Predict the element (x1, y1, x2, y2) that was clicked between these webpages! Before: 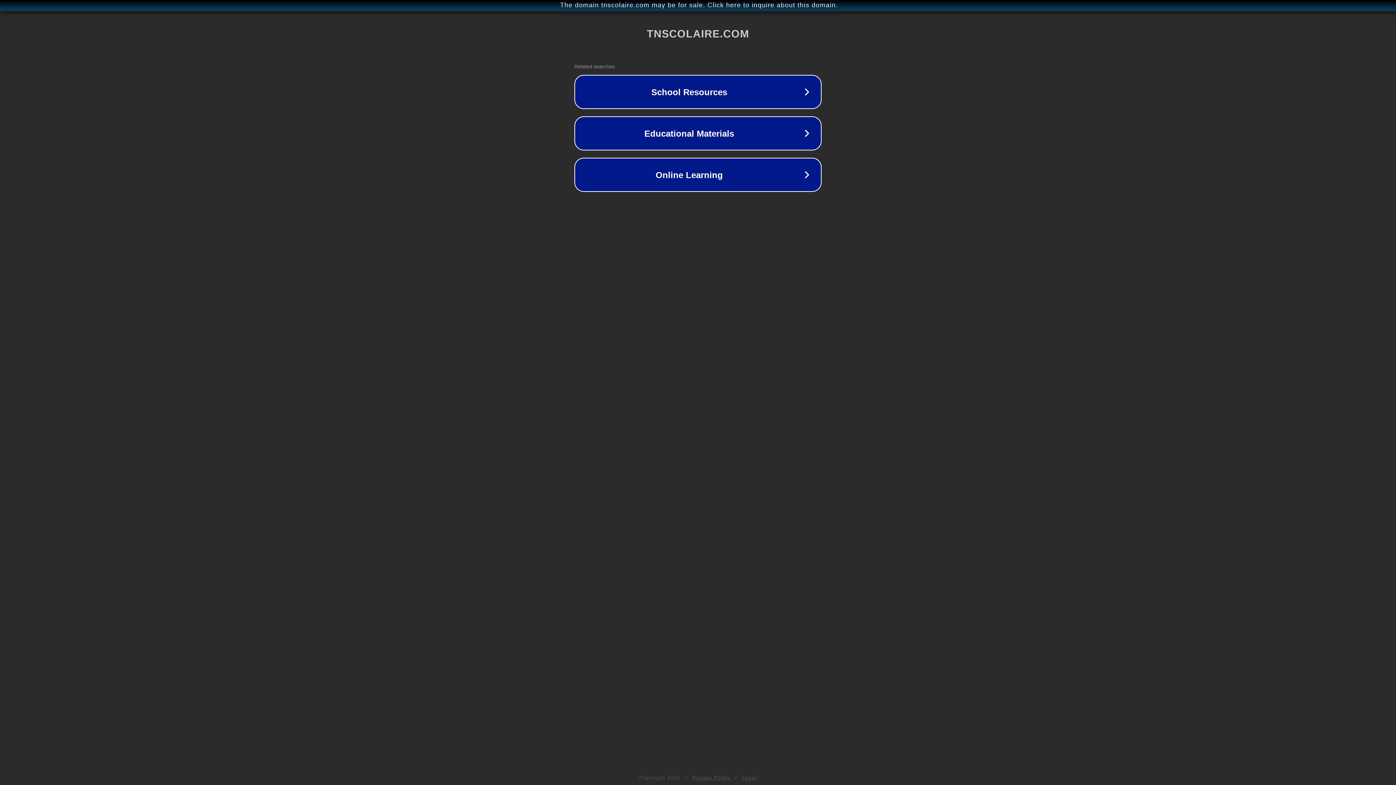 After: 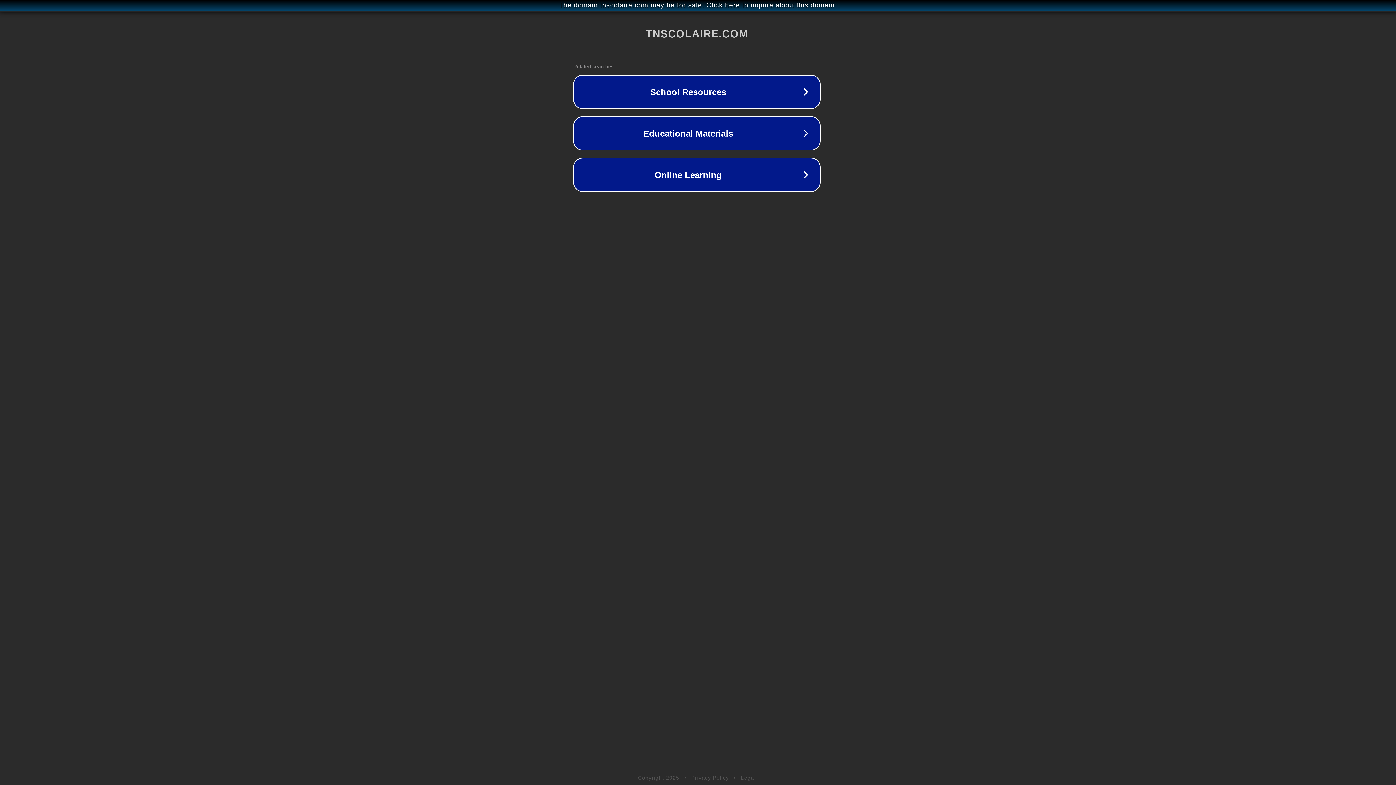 Action: bbox: (1, 1, 1397, 9) label: The domain tnscolaire.com may be for sale. Click here to inquire about this domain.